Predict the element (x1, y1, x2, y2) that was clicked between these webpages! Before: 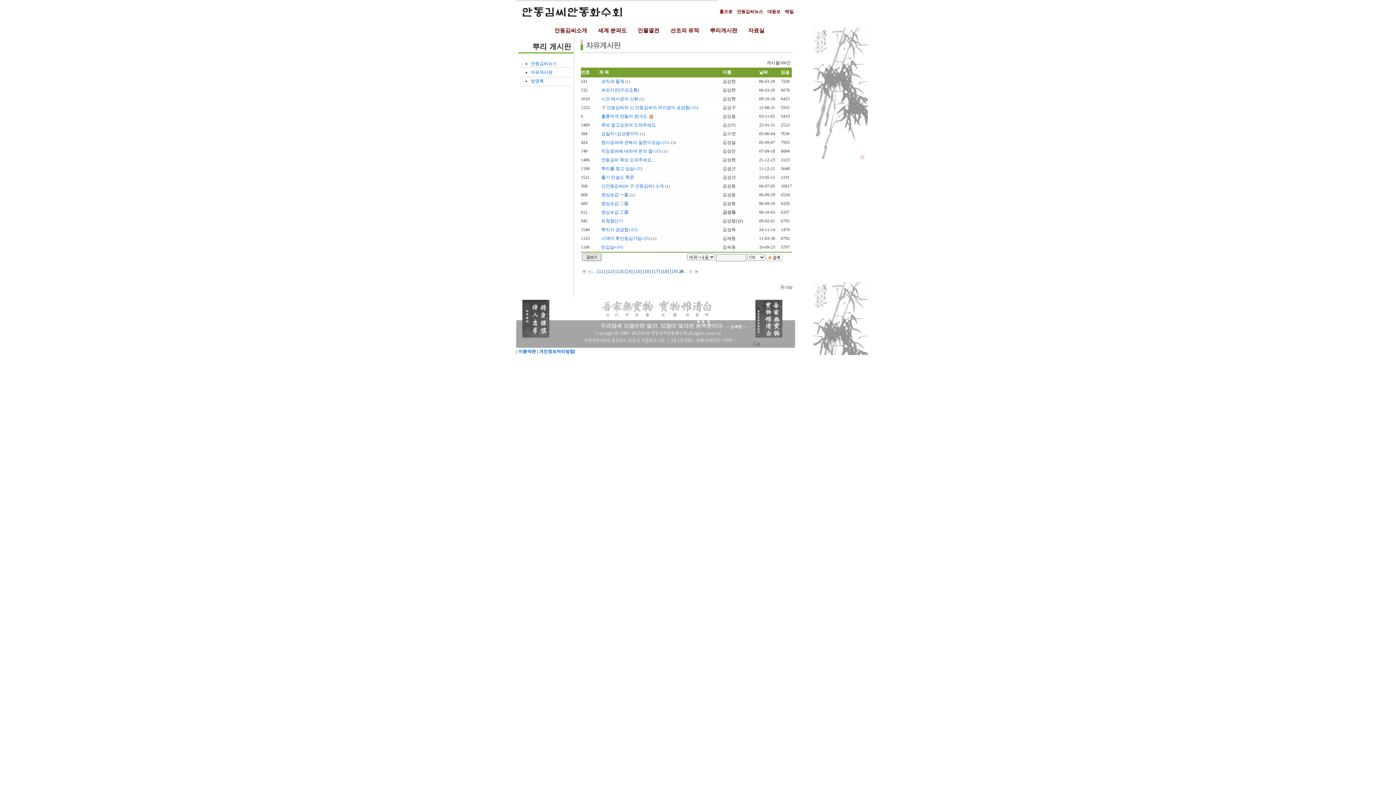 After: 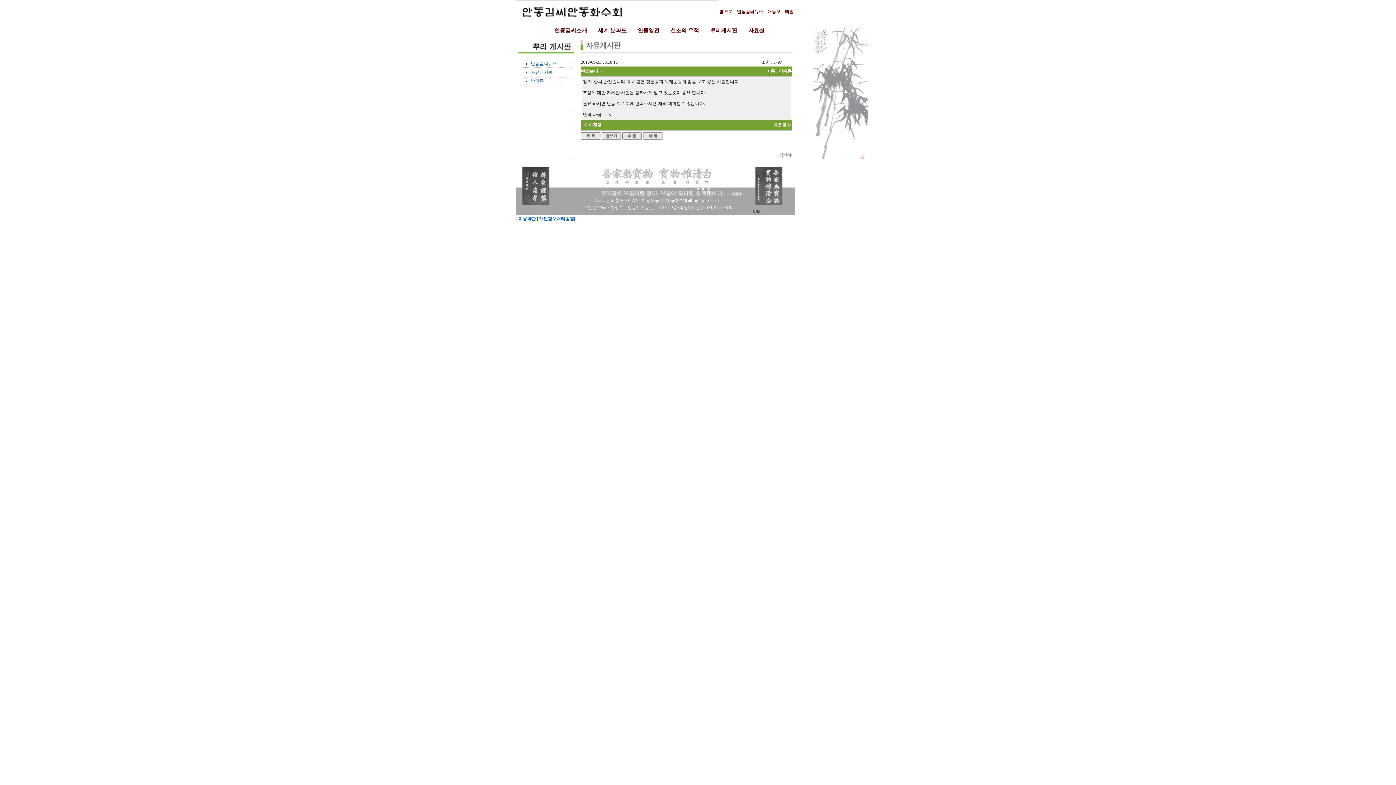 Action: label: 반갑습니다 bbox: (601, 244, 623, 249)